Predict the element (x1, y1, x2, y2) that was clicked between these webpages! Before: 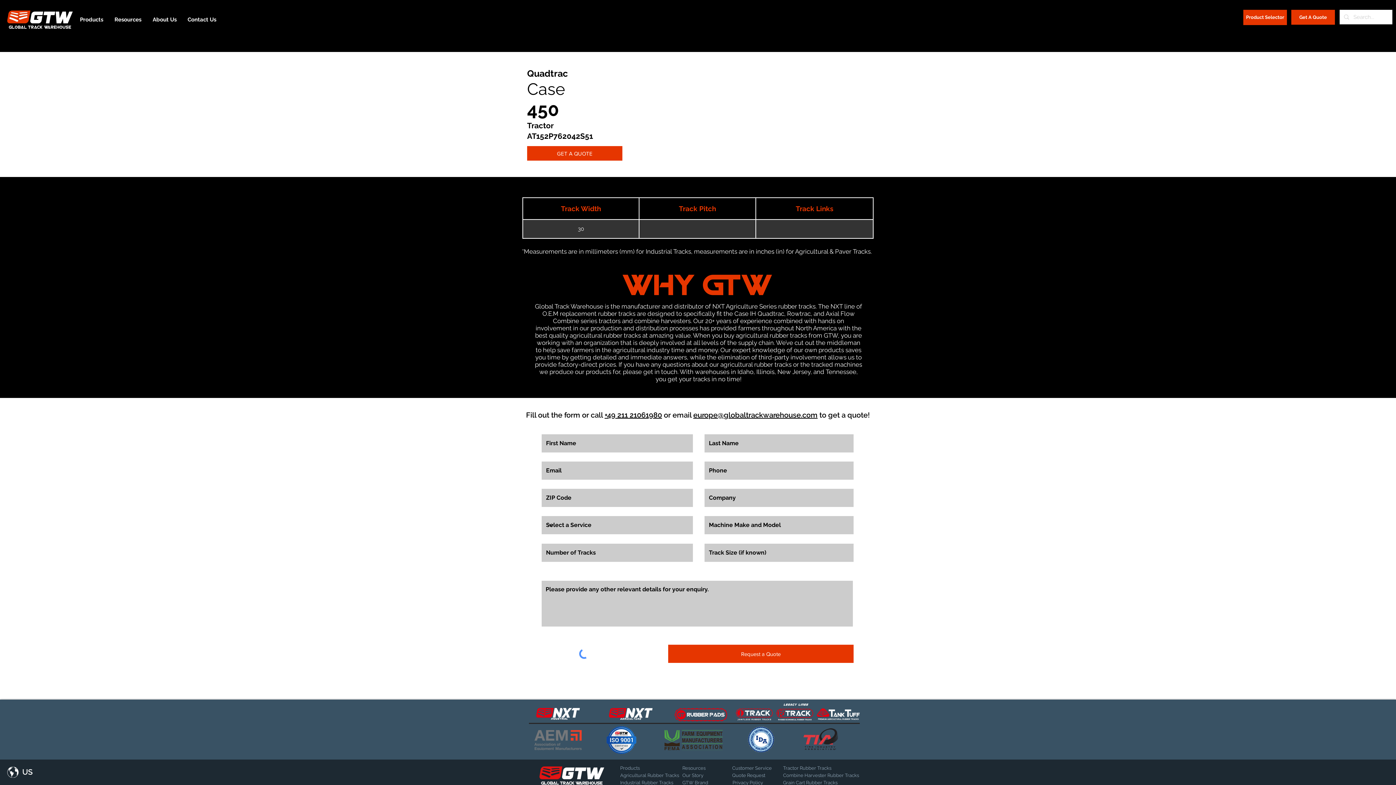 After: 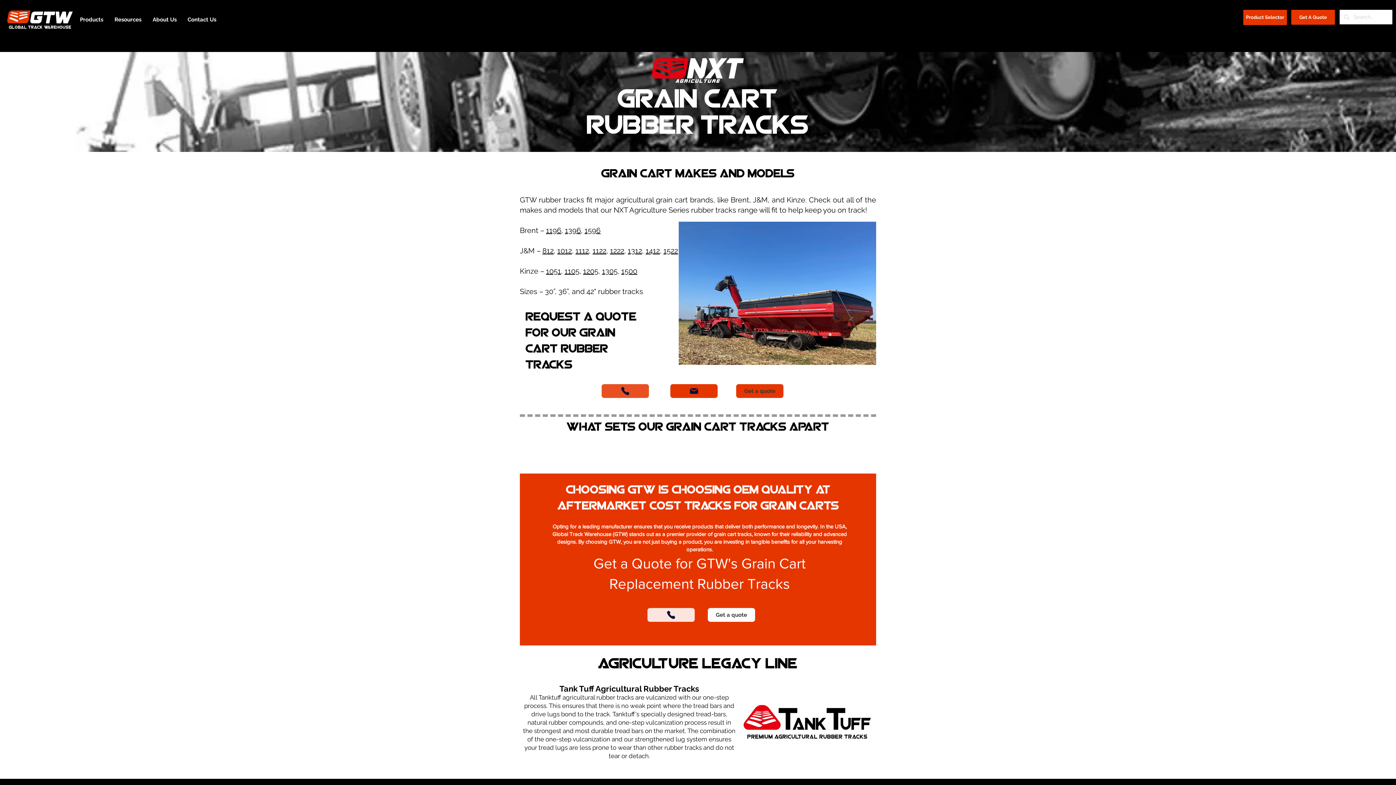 Action: bbox: (783, 779, 841, 786) label: Grain Cart Rubber Tracks